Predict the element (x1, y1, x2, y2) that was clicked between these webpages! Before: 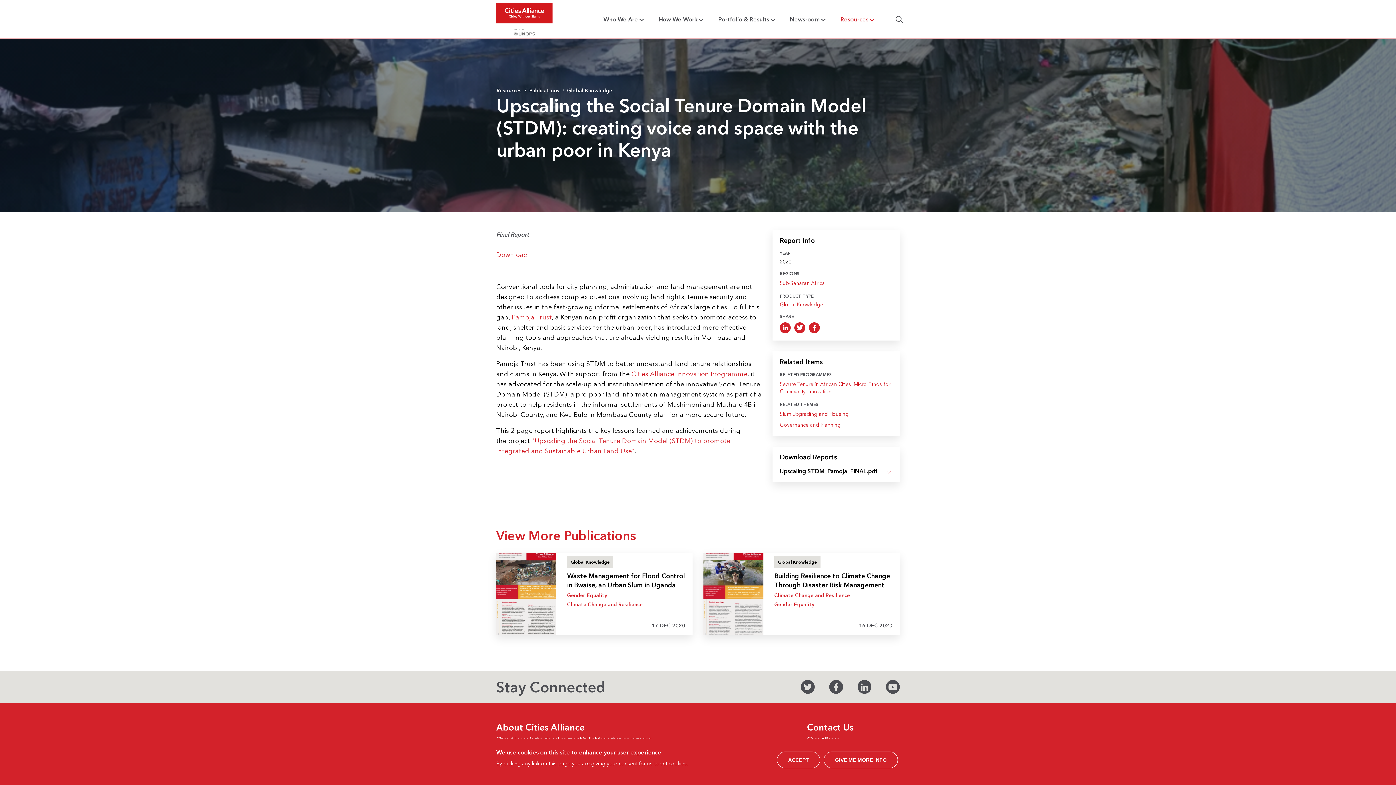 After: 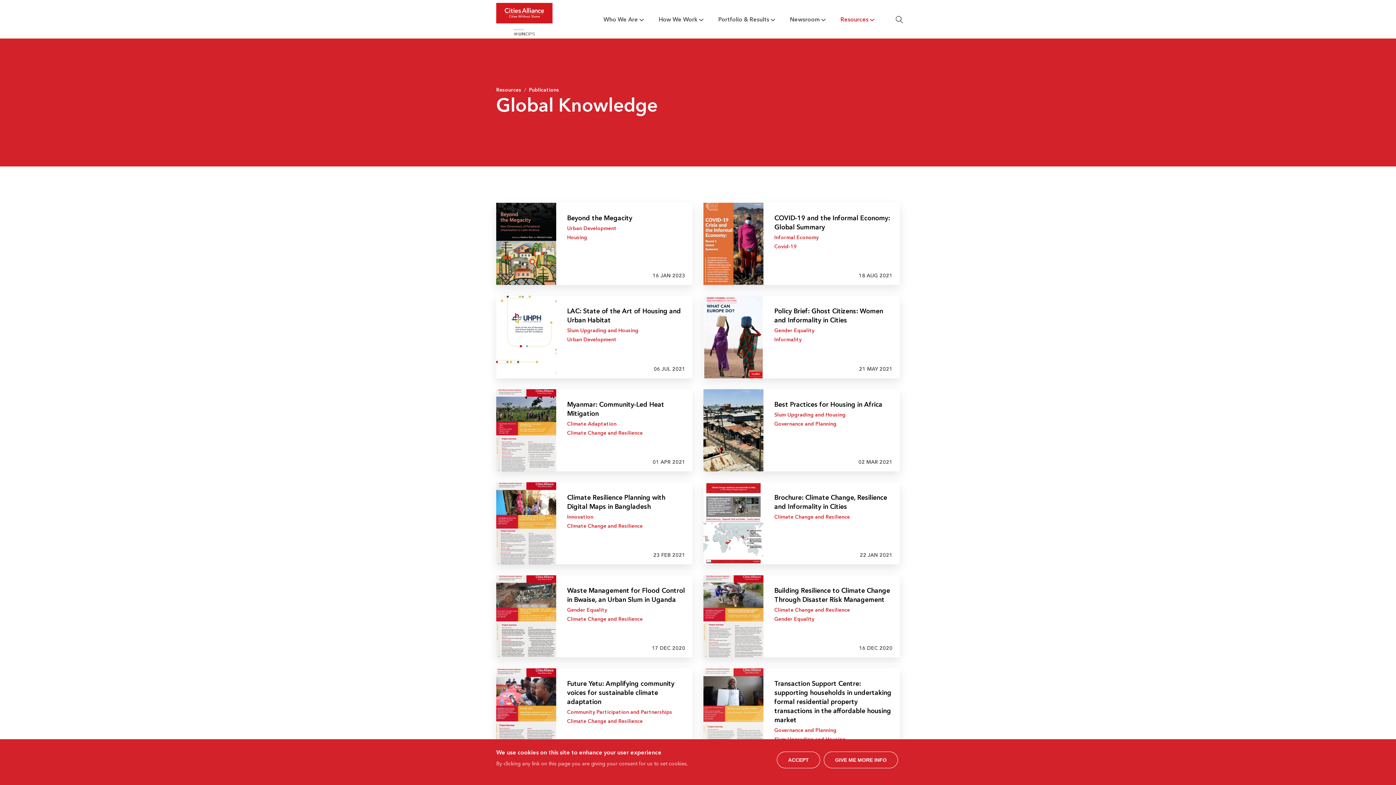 Action: bbox: (567, 86, 612, 94) label: Global Knowledge